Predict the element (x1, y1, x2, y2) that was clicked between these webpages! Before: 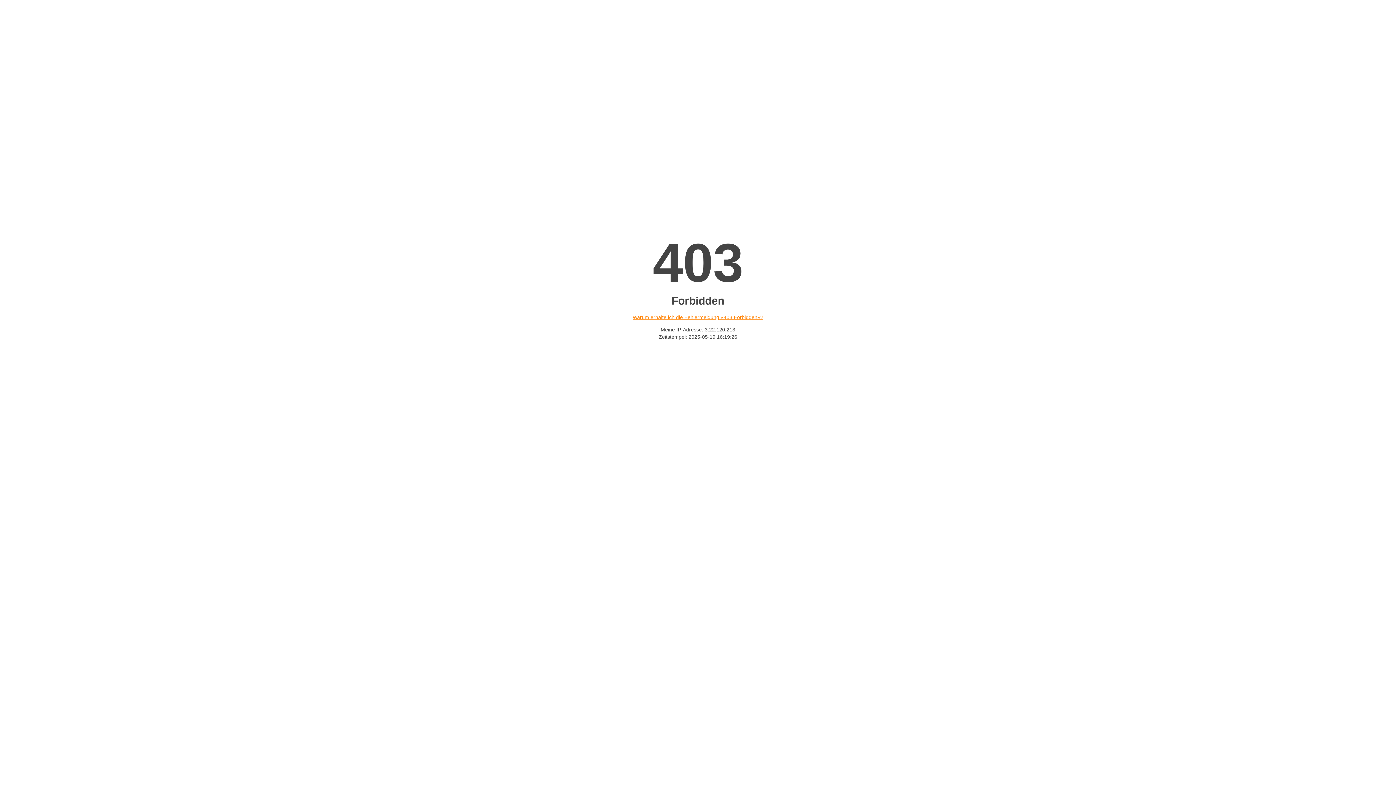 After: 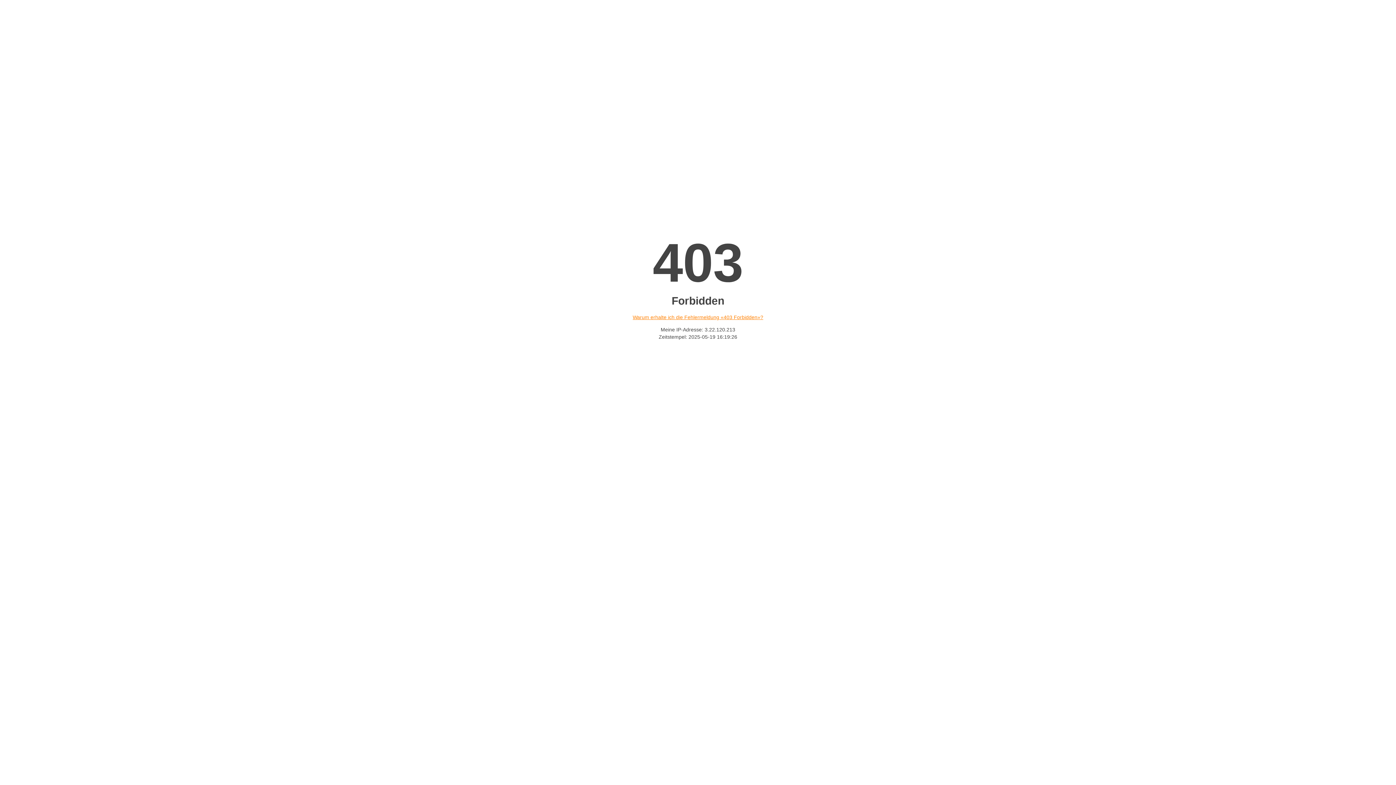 Action: label: Warum erhalte ich die Fehlermeldung «403 Forbidden»? bbox: (632, 314, 763, 320)